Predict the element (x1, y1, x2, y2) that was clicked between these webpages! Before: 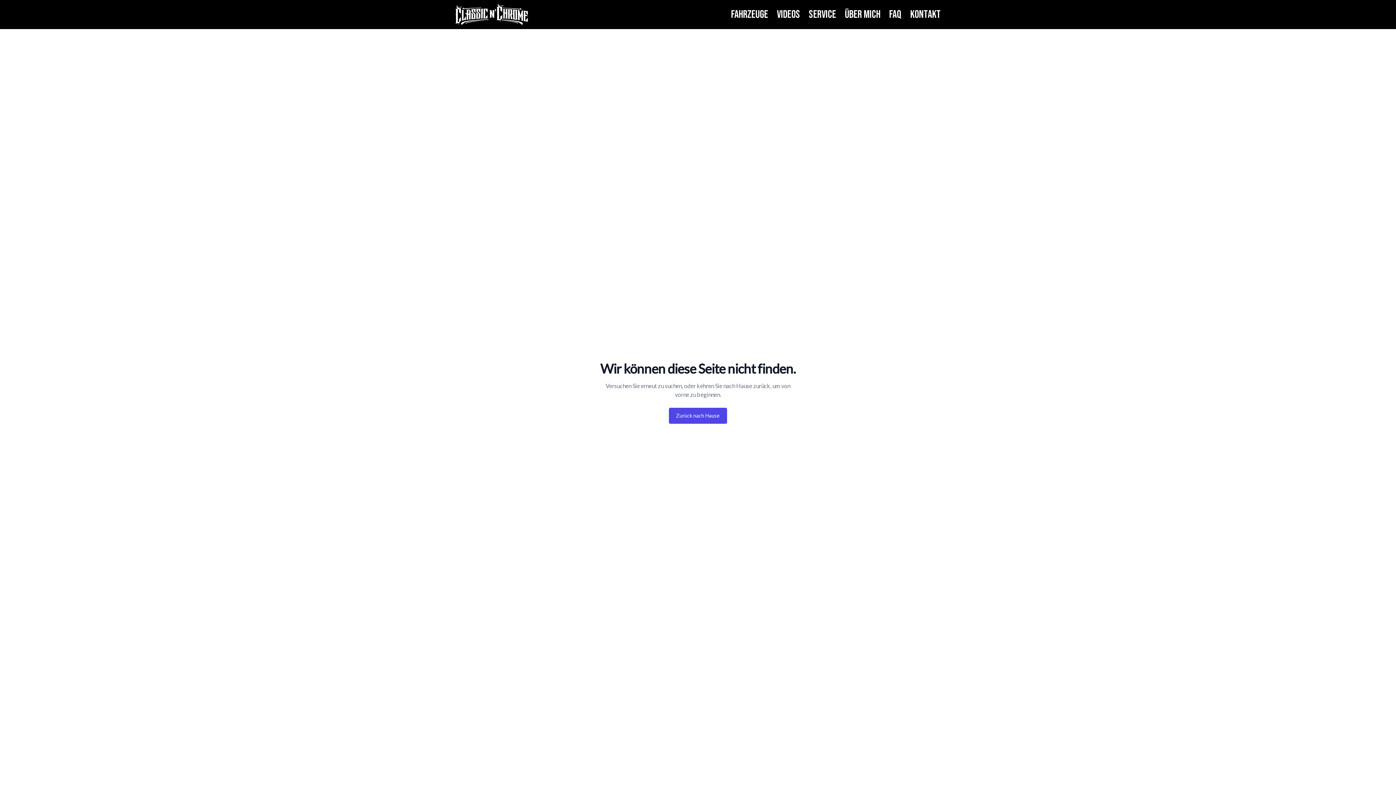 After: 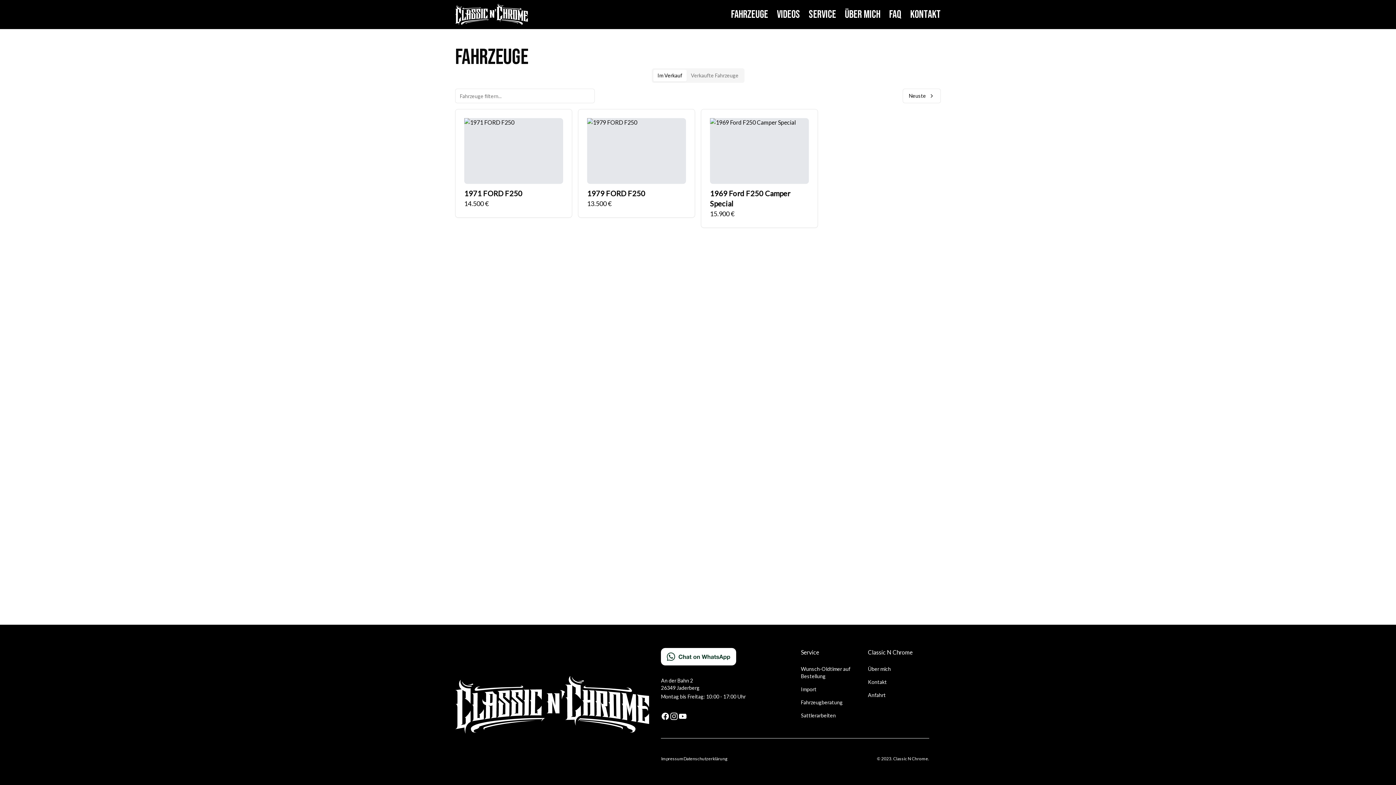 Action: bbox: (731, 8, 768, 21) label: Fahrzeuge